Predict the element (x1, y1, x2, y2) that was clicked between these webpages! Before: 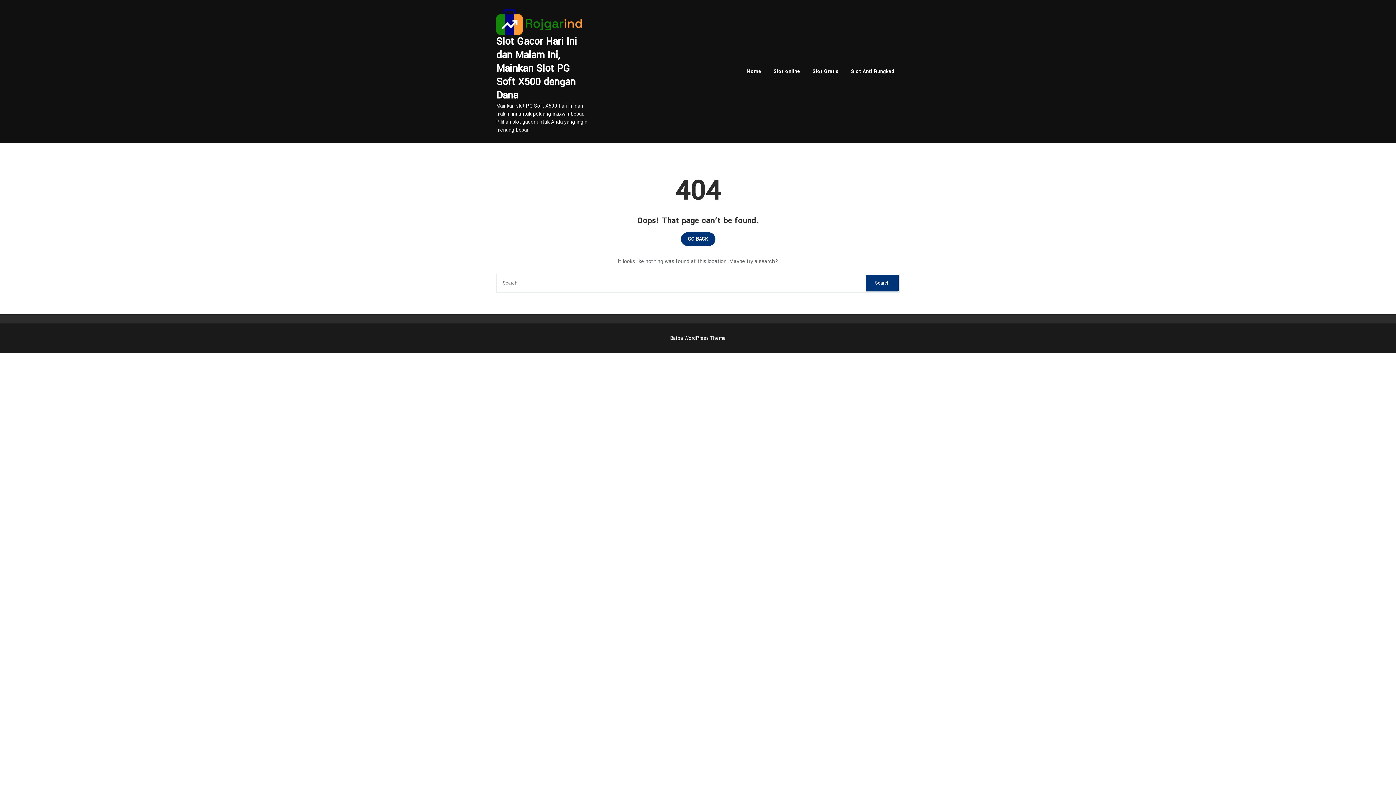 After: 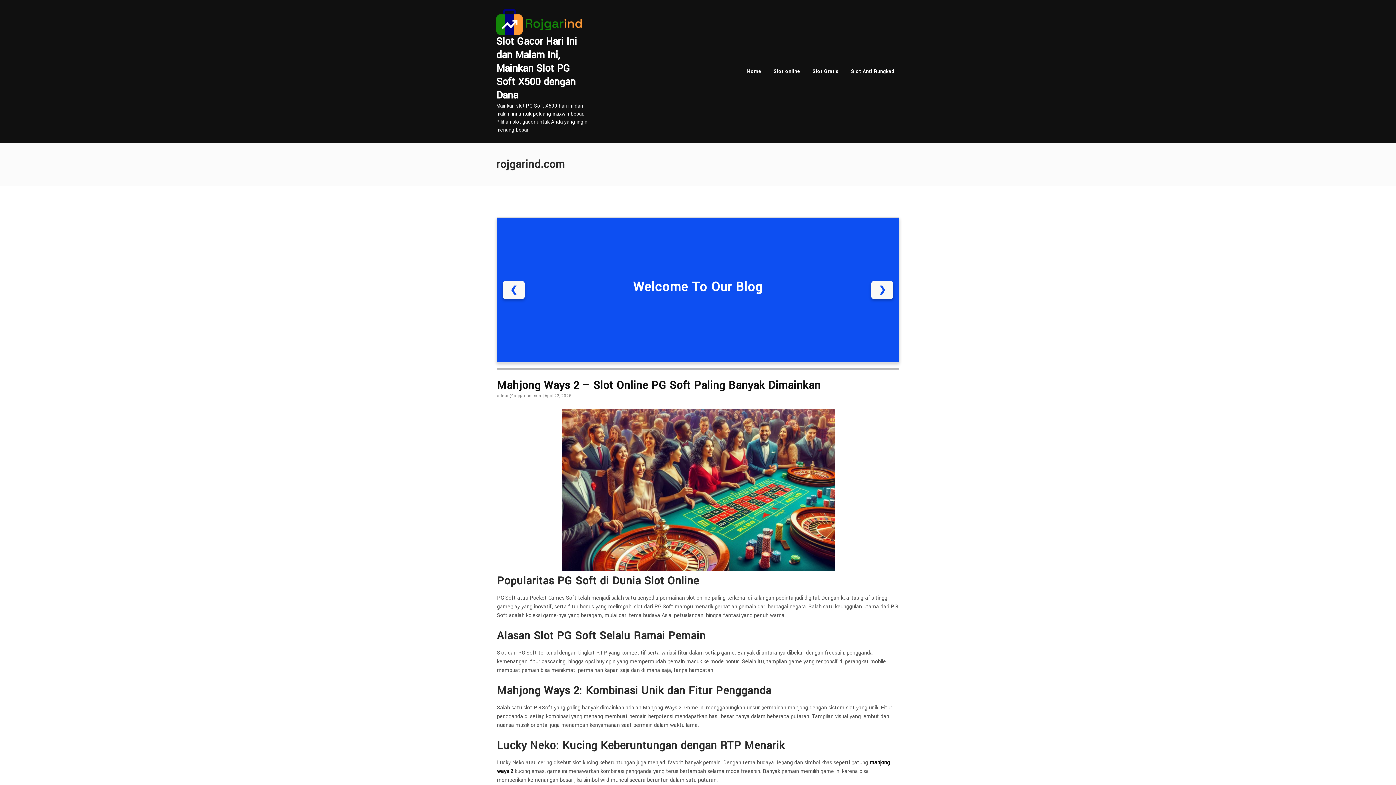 Action: bbox: (741, 66, 766, 77) label: Home